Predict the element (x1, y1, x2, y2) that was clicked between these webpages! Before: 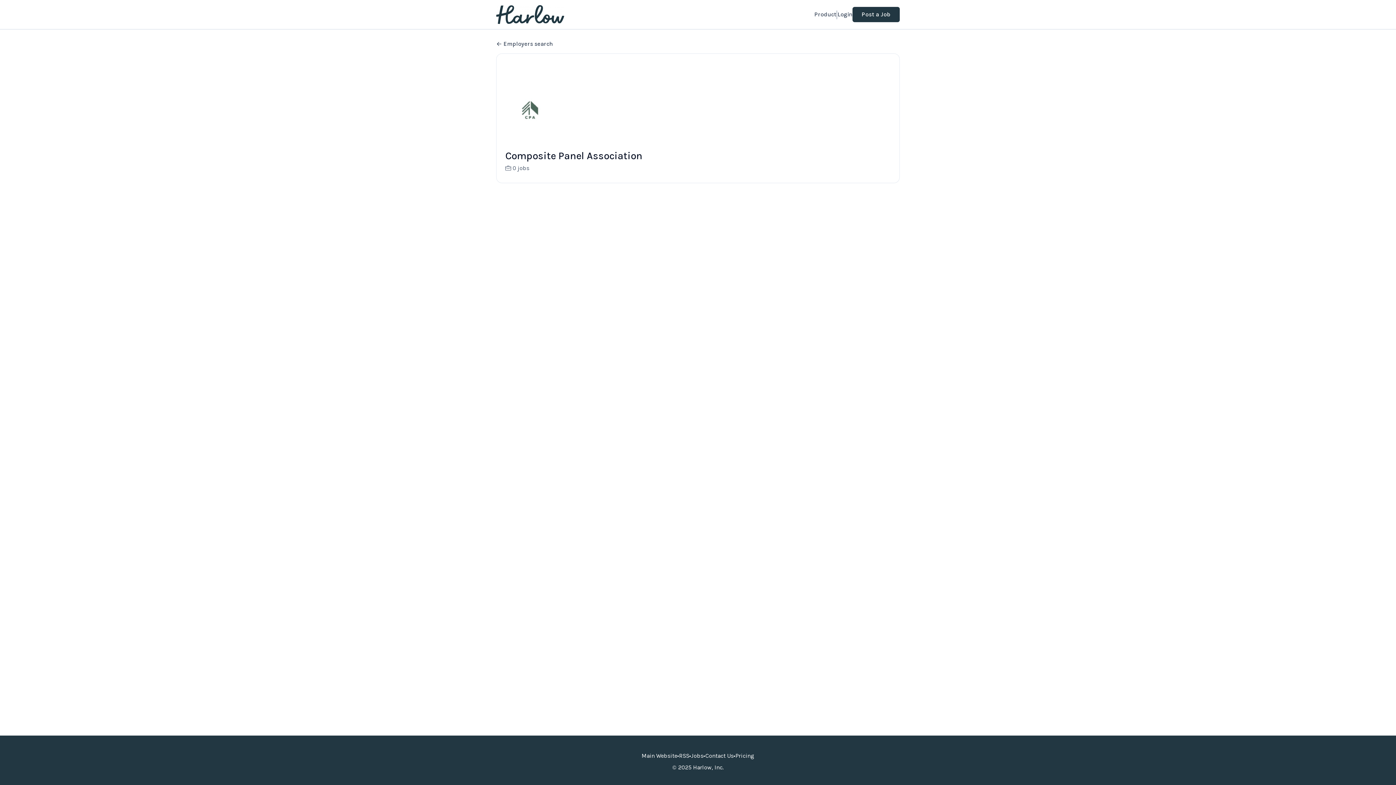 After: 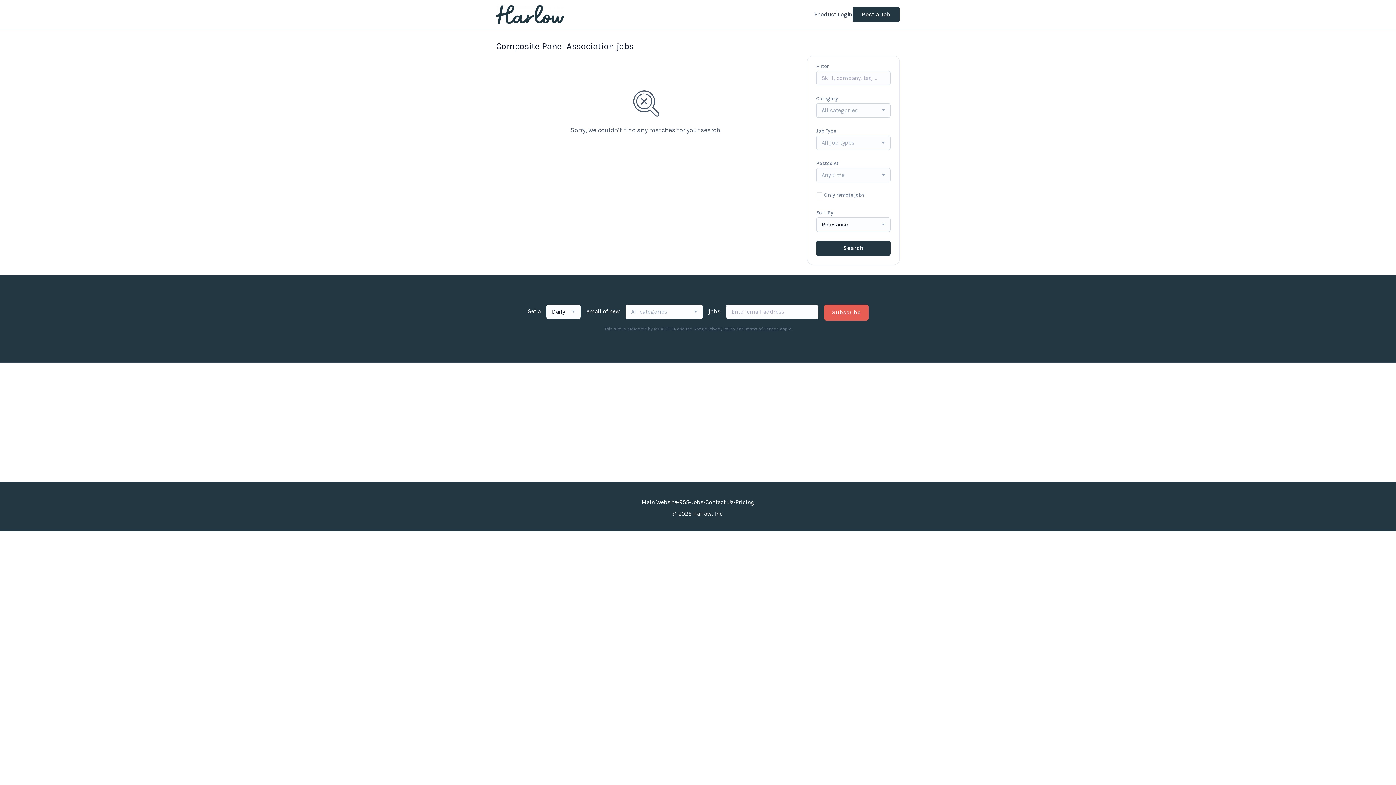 Action: label: 0 jobs bbox: (505, 164, 529, 172)